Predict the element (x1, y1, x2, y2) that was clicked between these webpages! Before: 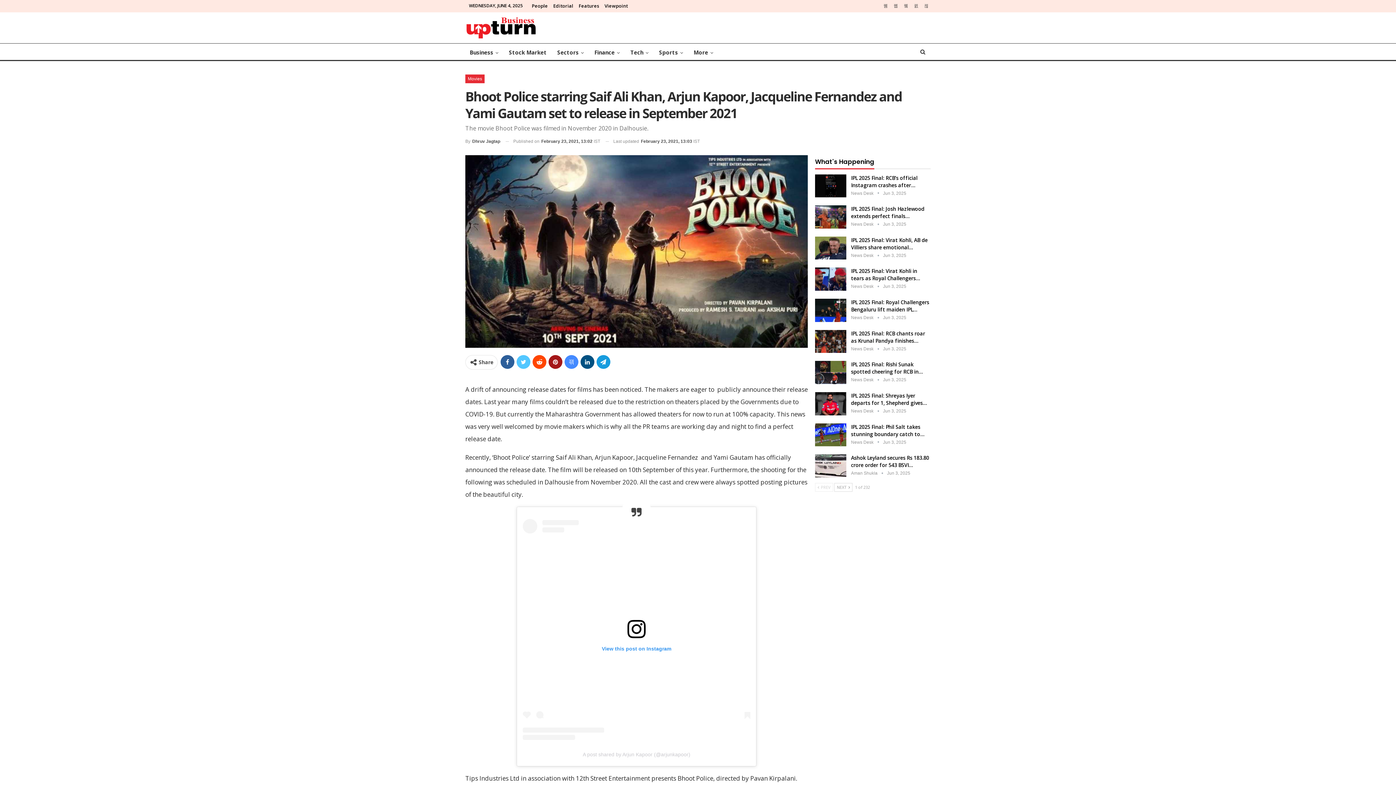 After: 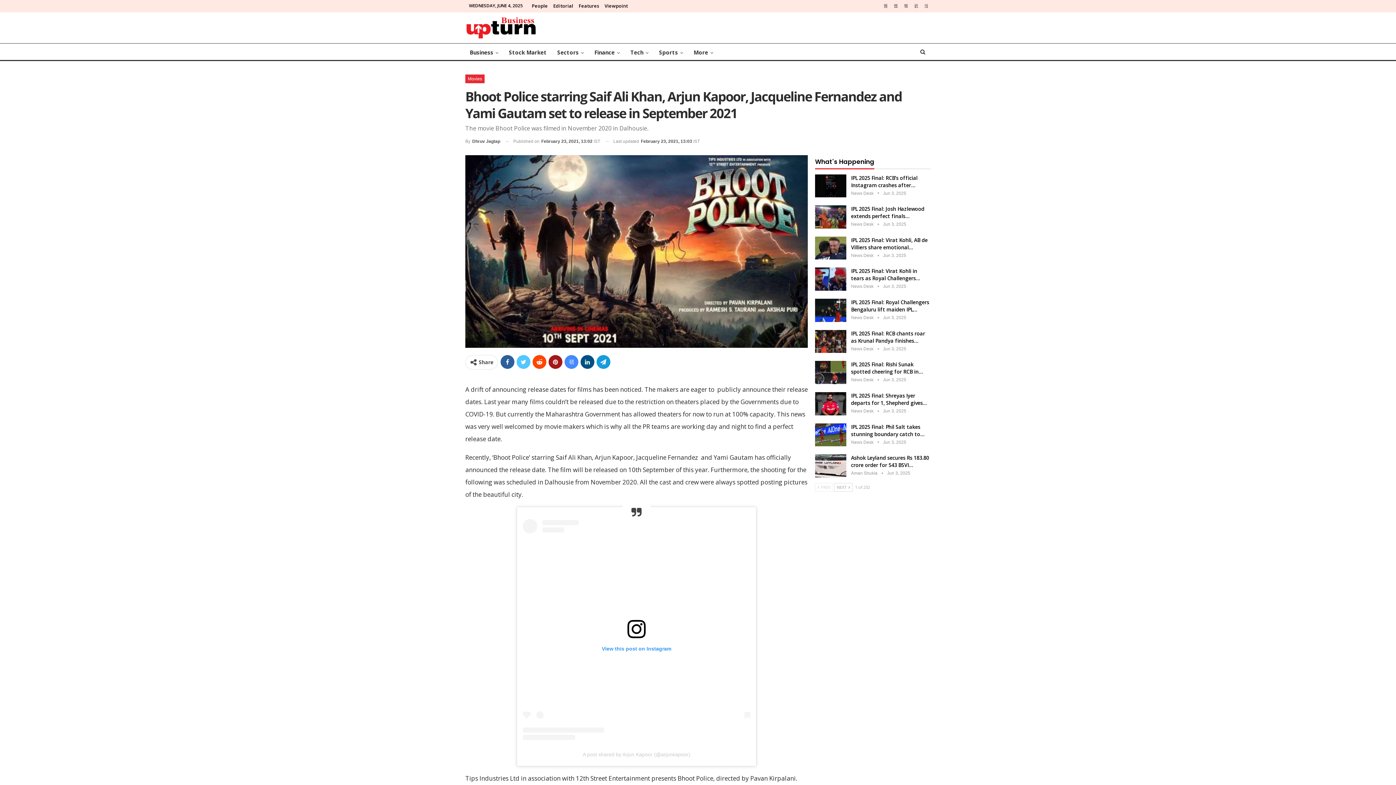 Action: bbox: (922, 2, 930, 8)